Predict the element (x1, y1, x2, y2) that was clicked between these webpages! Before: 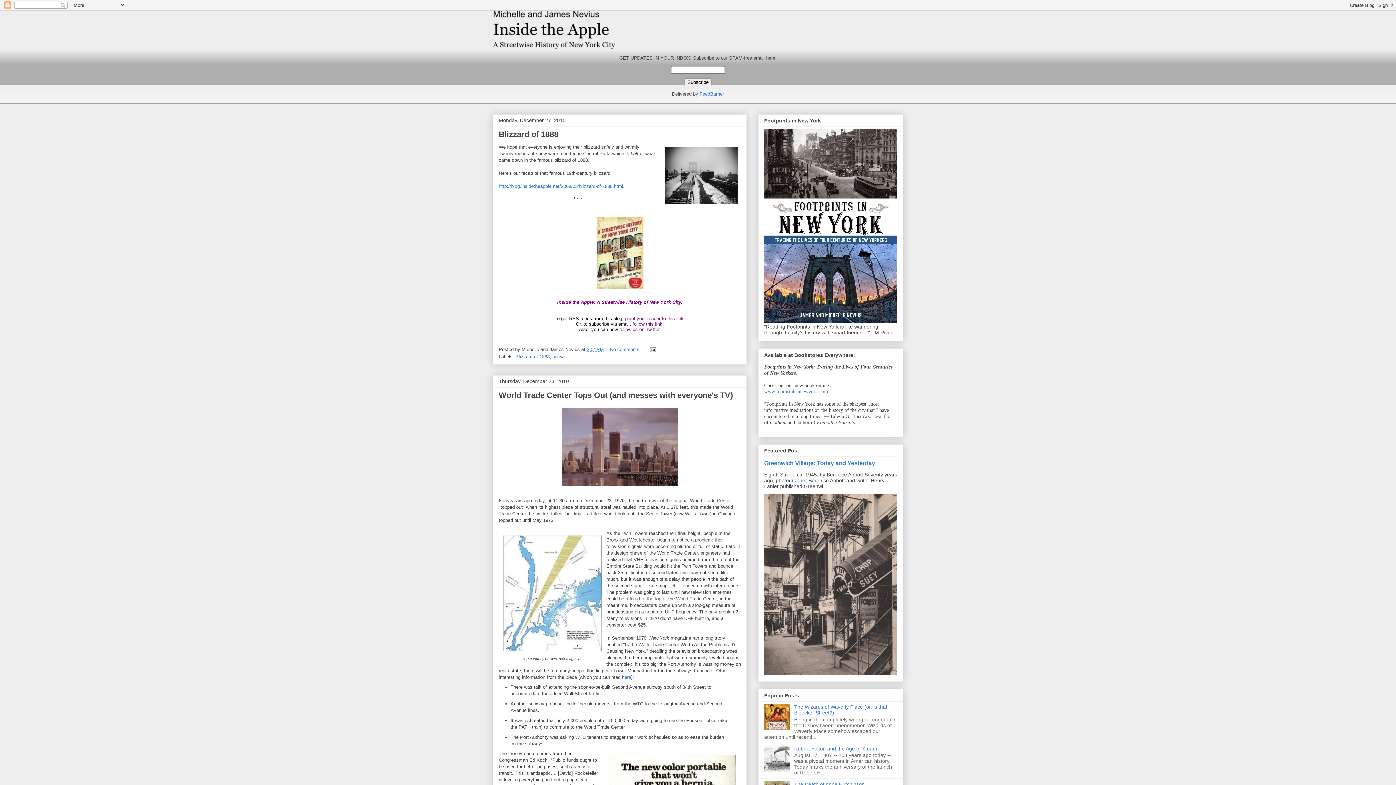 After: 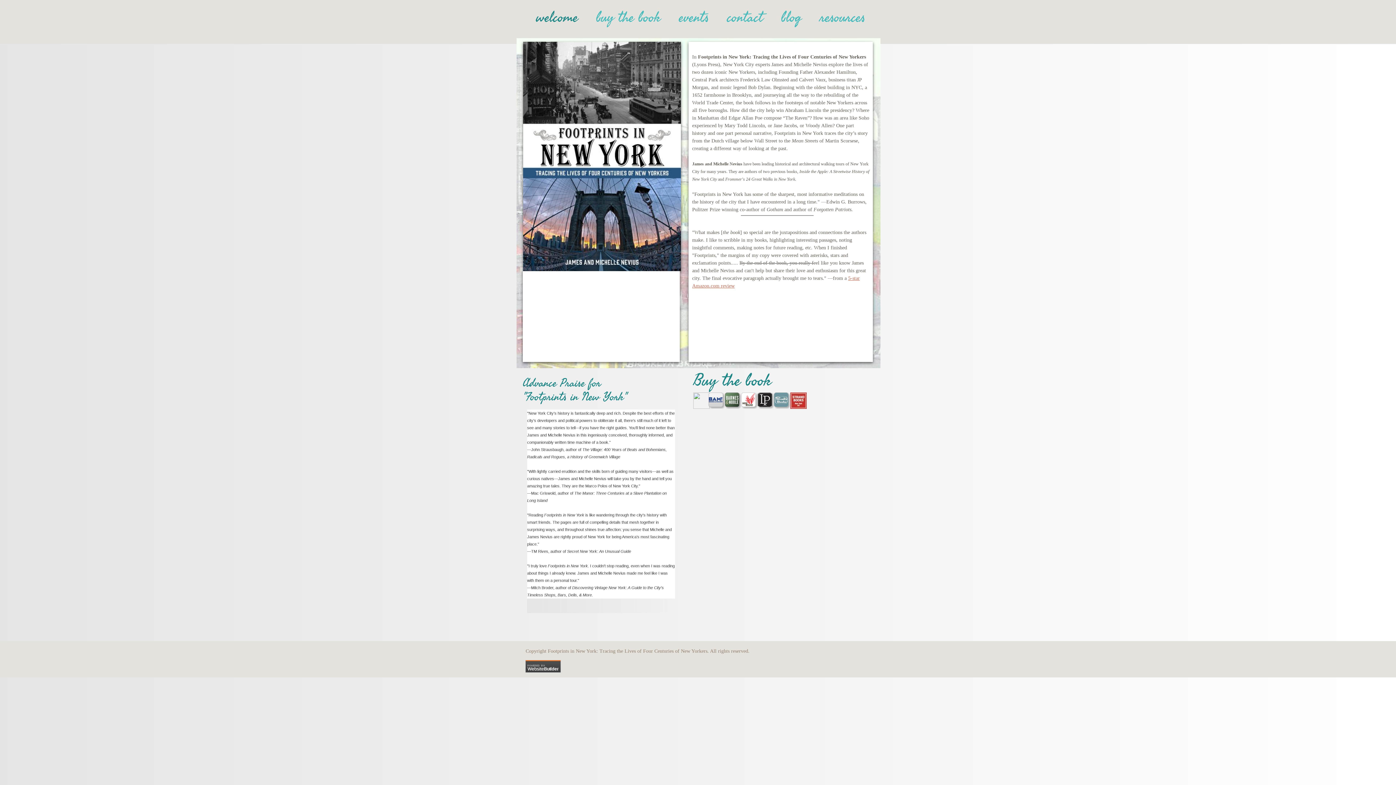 Action: label: www.footprintsinnewyork.com bbox: (764, 389, 828, 394)